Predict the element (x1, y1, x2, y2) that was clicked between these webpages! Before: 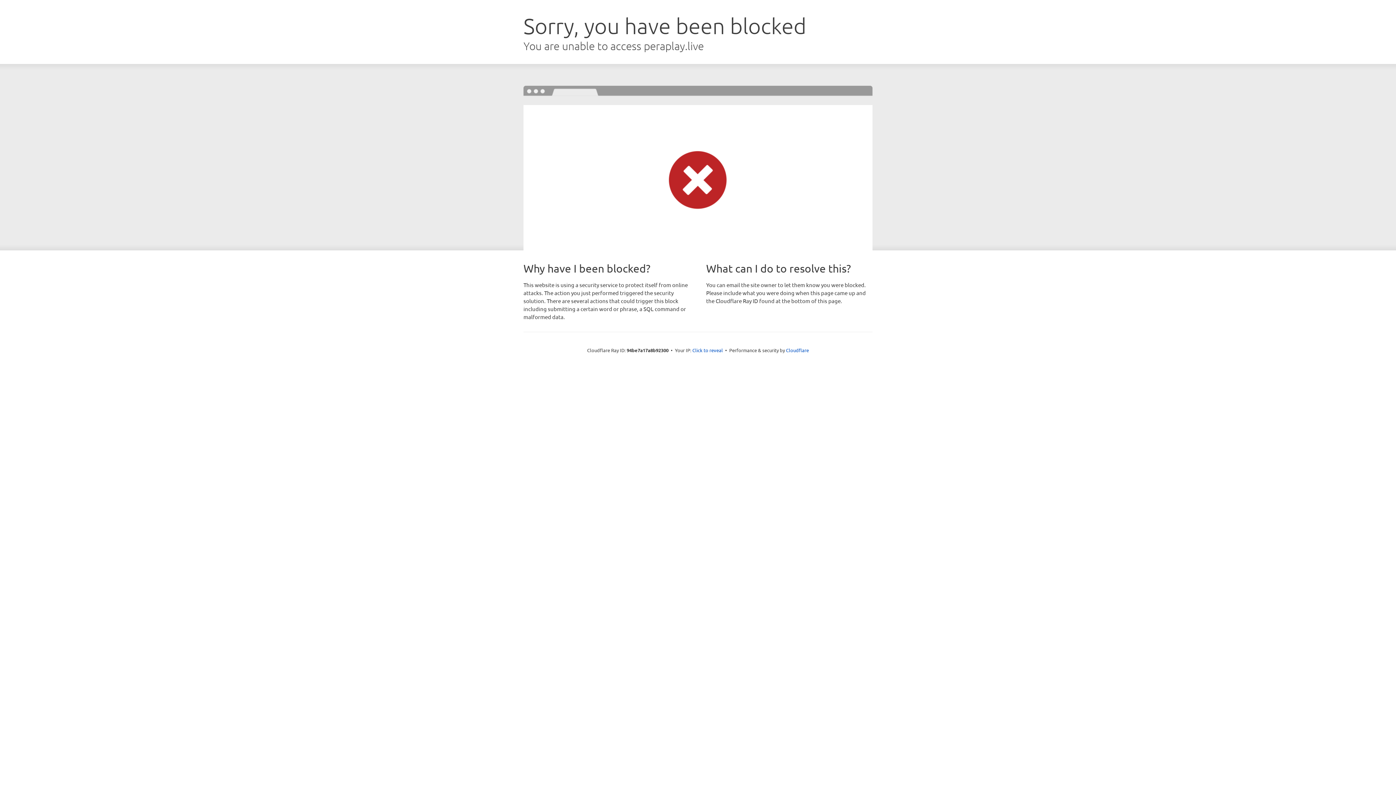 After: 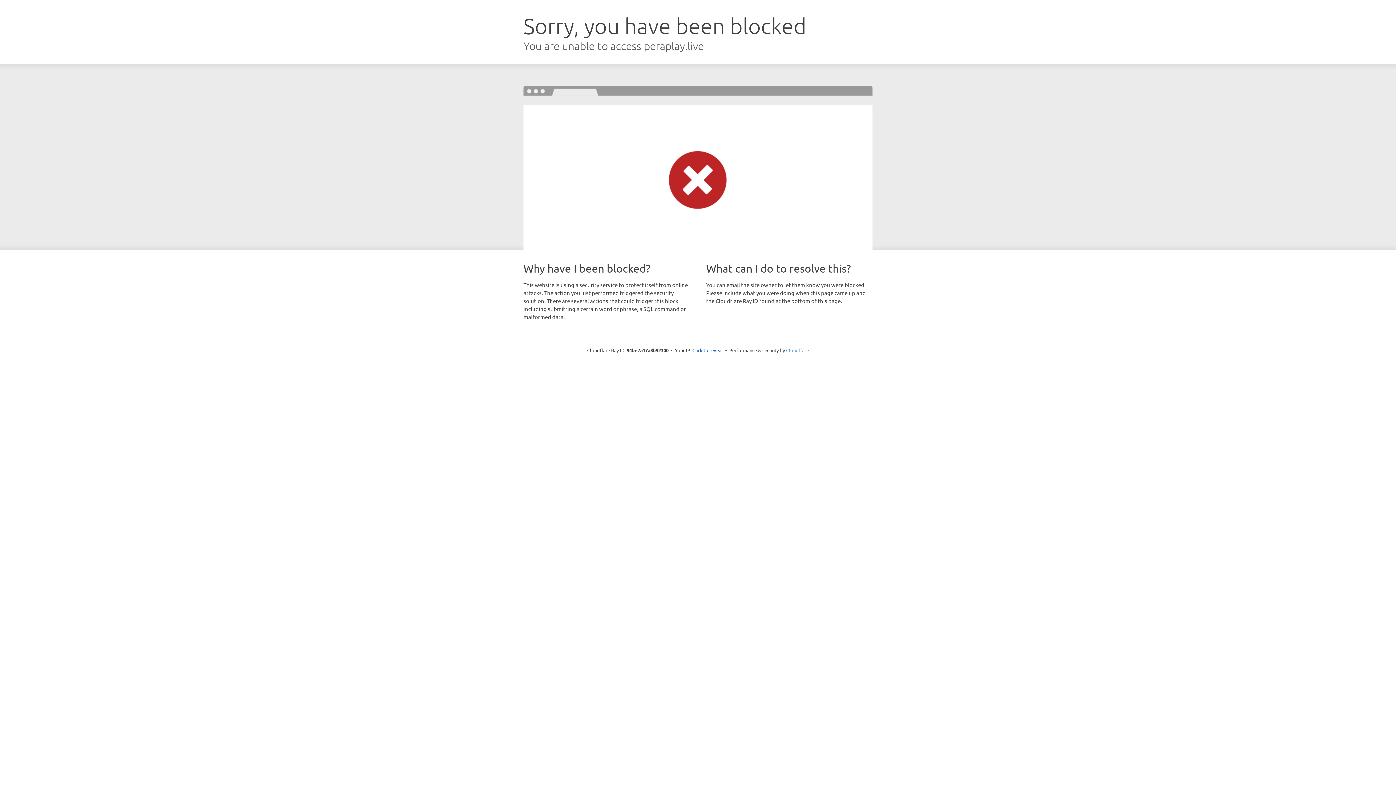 Action: bbox: (786, 347, 809, 353) label: Cloudflare